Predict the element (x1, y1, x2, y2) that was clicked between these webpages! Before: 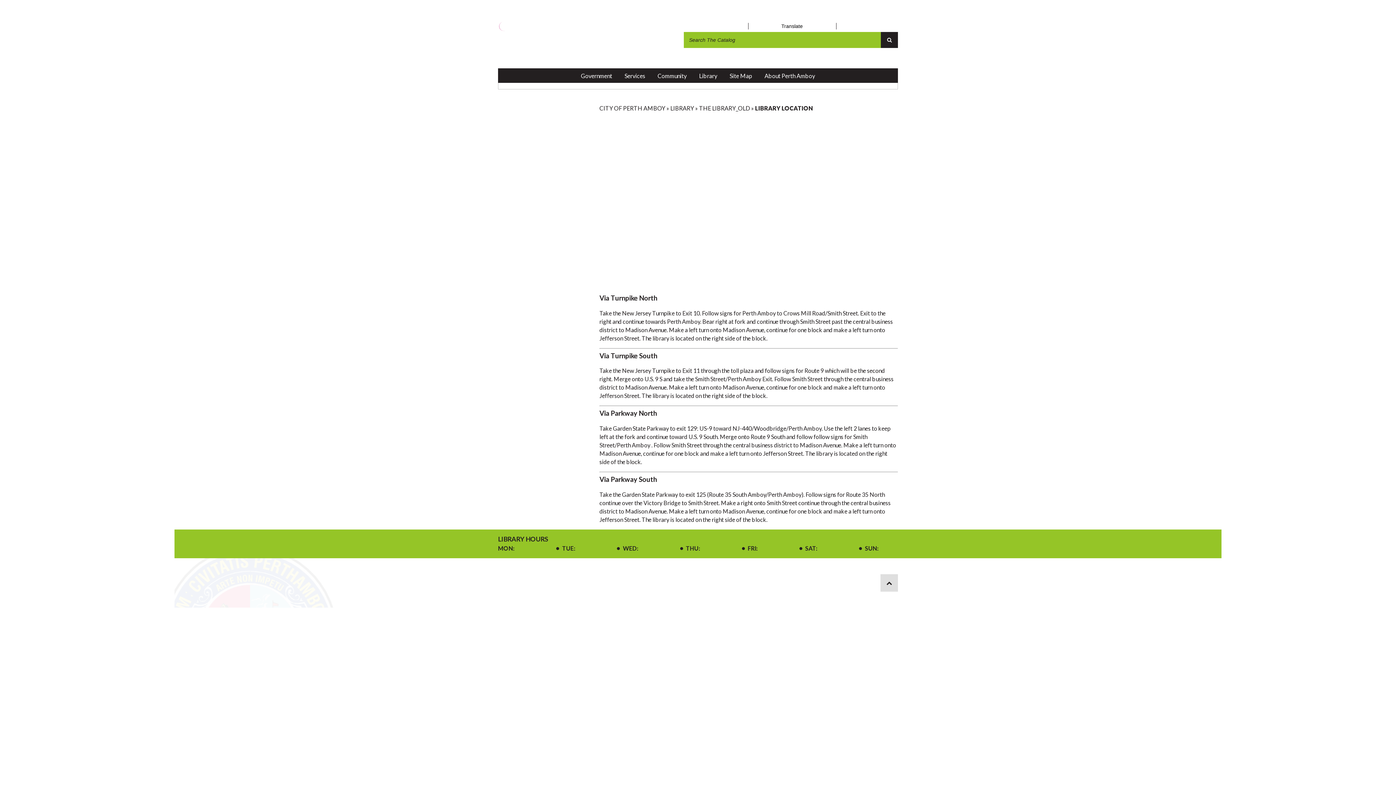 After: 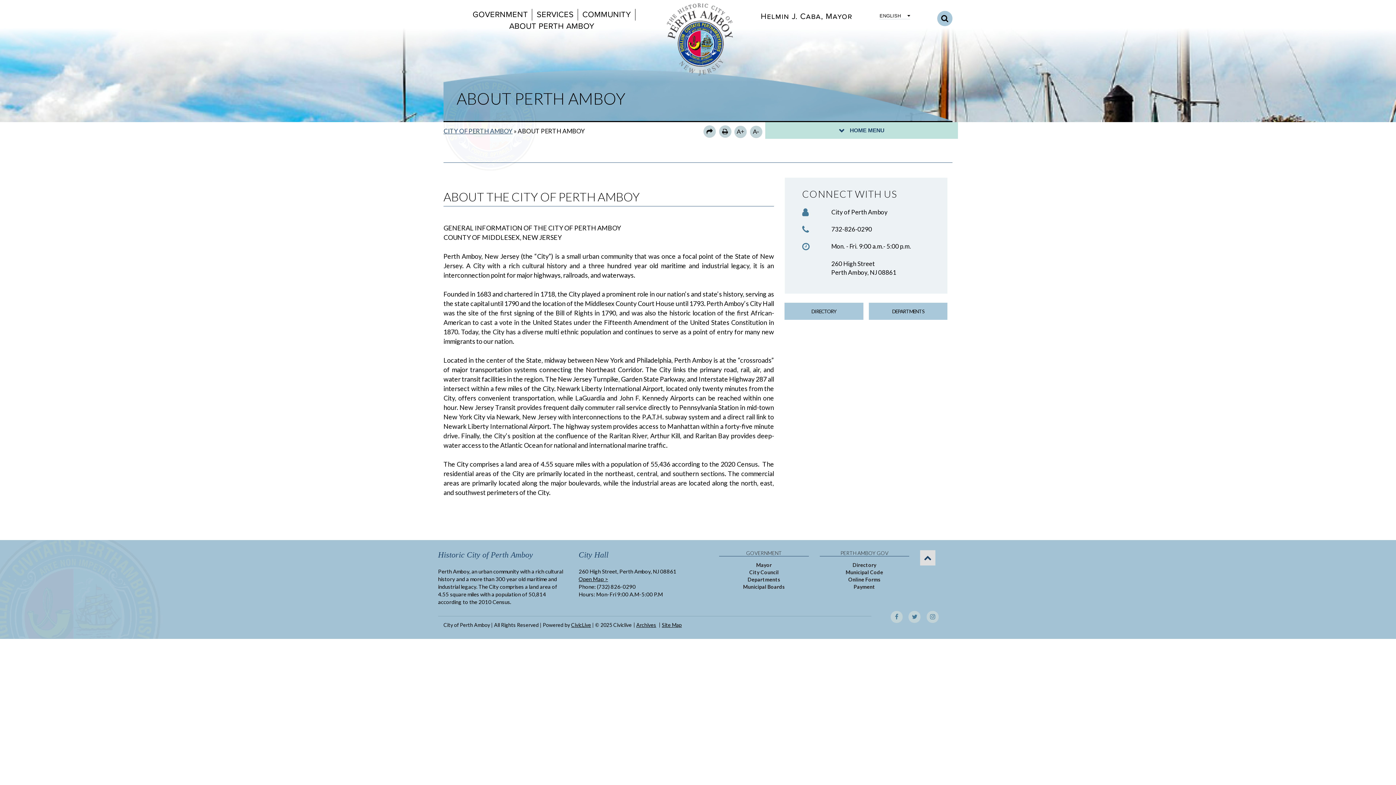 Action: bbox: (758, 68, 821, 83) label: About Perth Amboy